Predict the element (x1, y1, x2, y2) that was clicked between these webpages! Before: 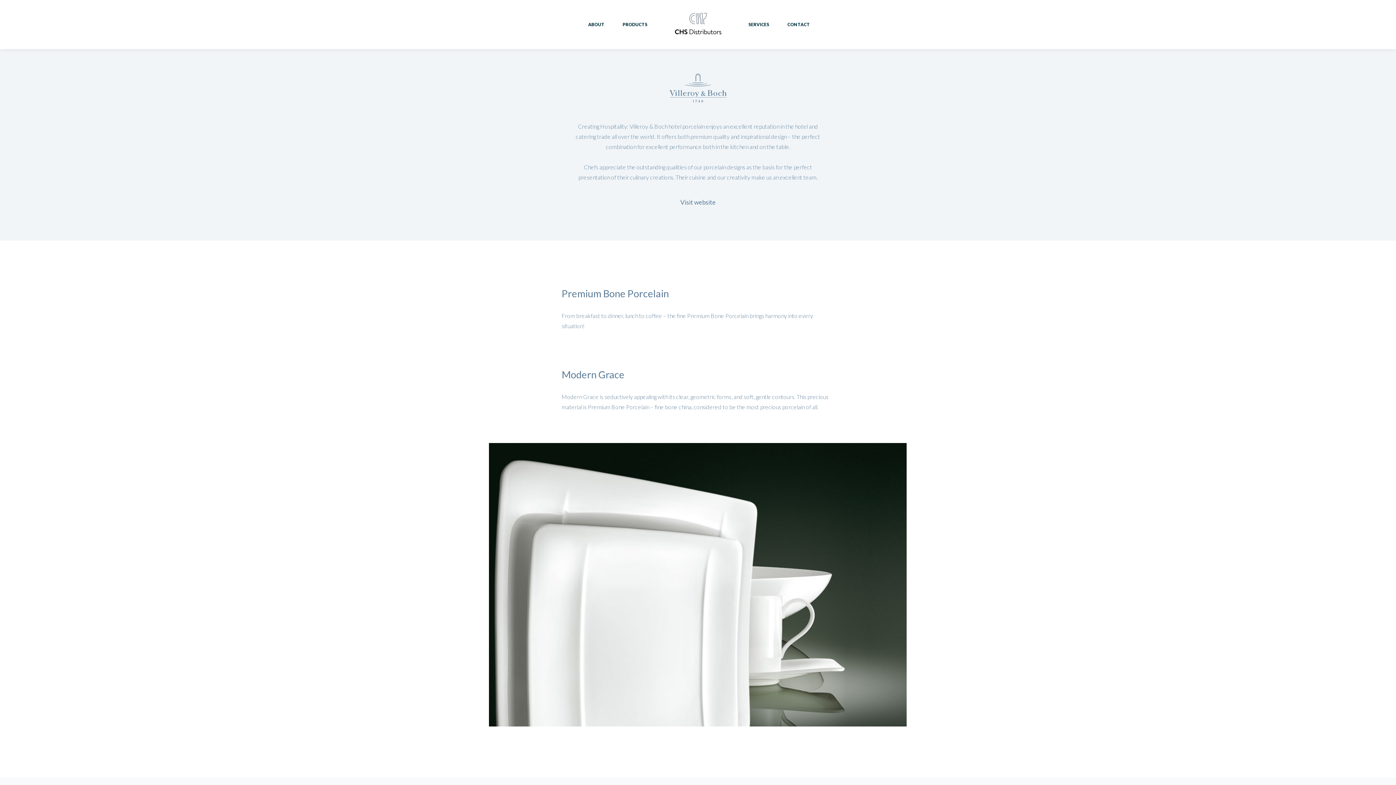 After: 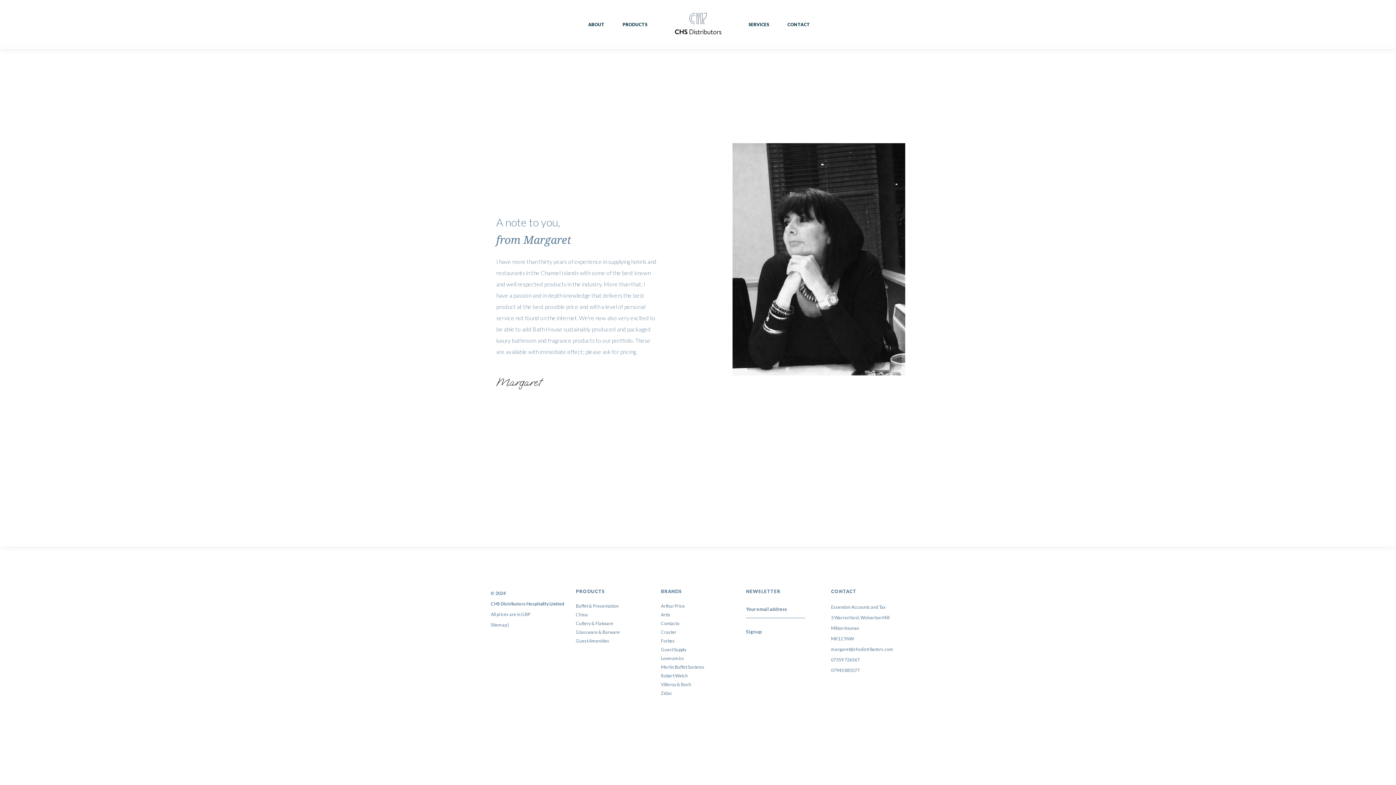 Action: label: ABOUT bbox: (588, 20, 604, 28)